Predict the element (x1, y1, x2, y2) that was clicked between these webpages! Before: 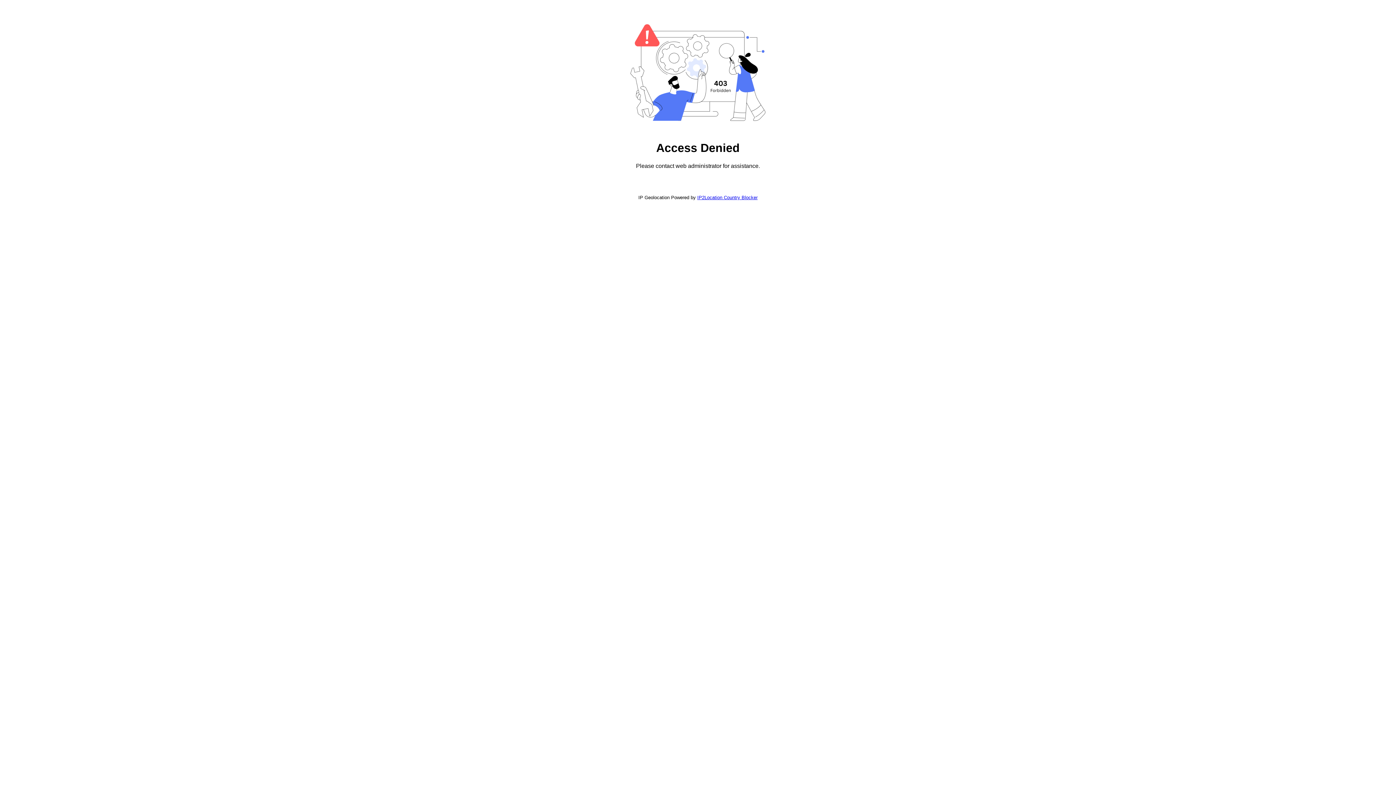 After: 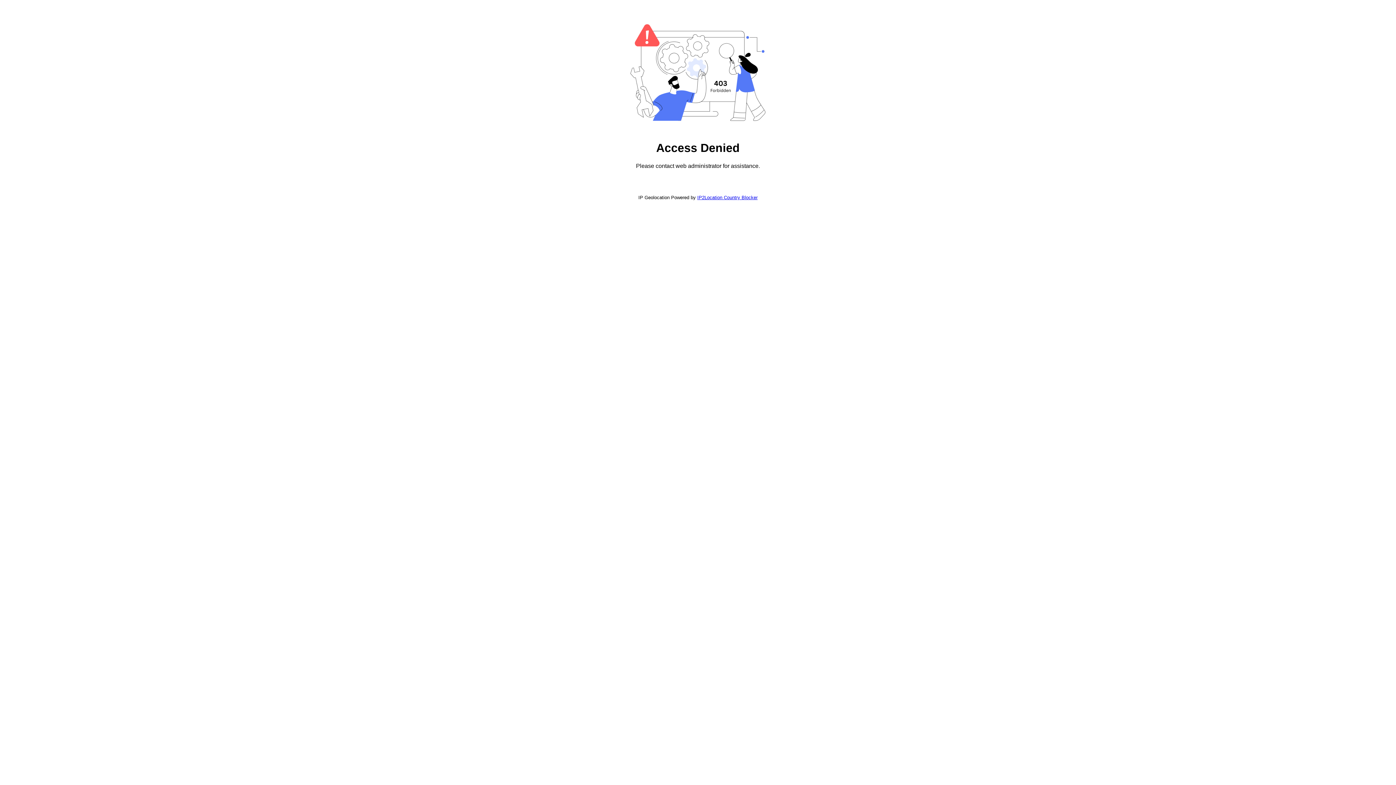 Action: label: IP2Location Country Blocker bbox: (697, 194, 757, 200)